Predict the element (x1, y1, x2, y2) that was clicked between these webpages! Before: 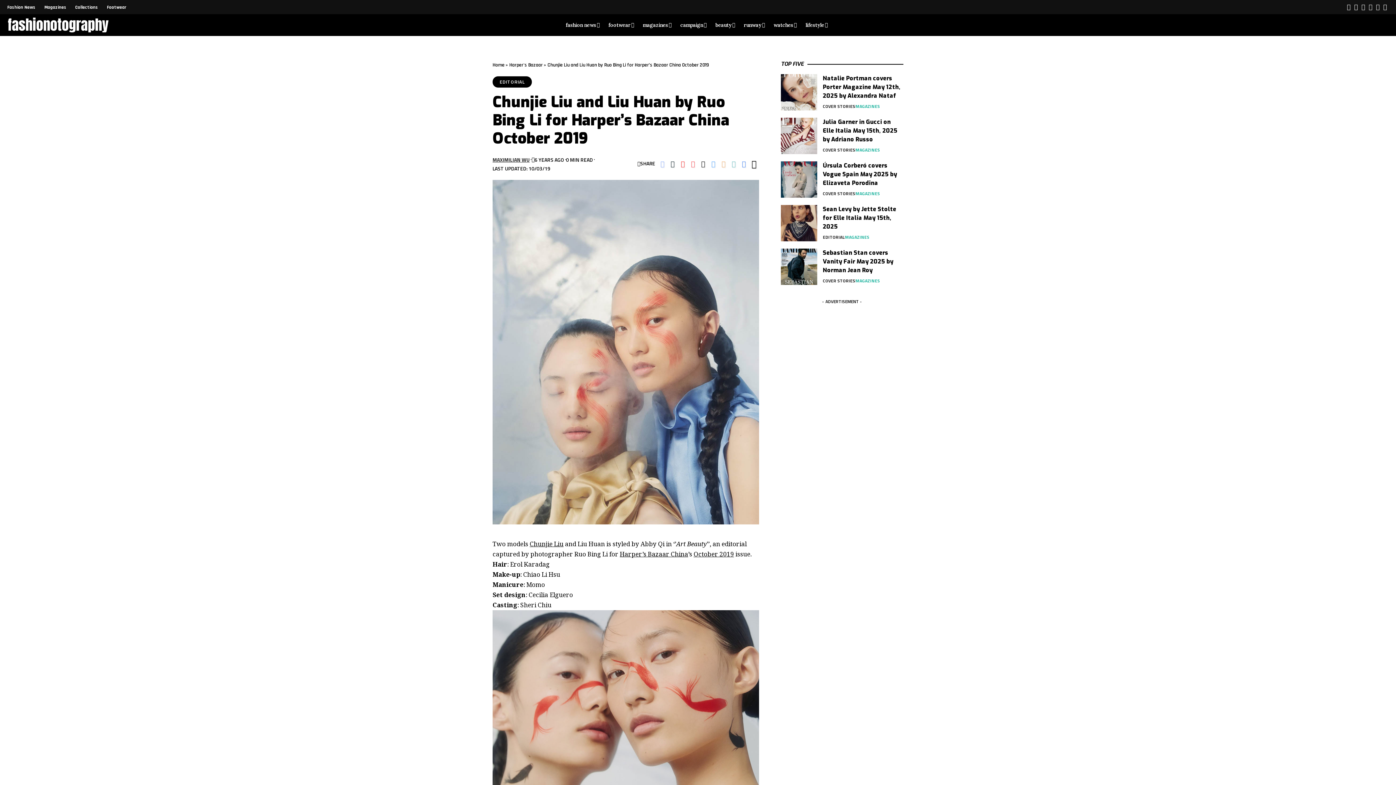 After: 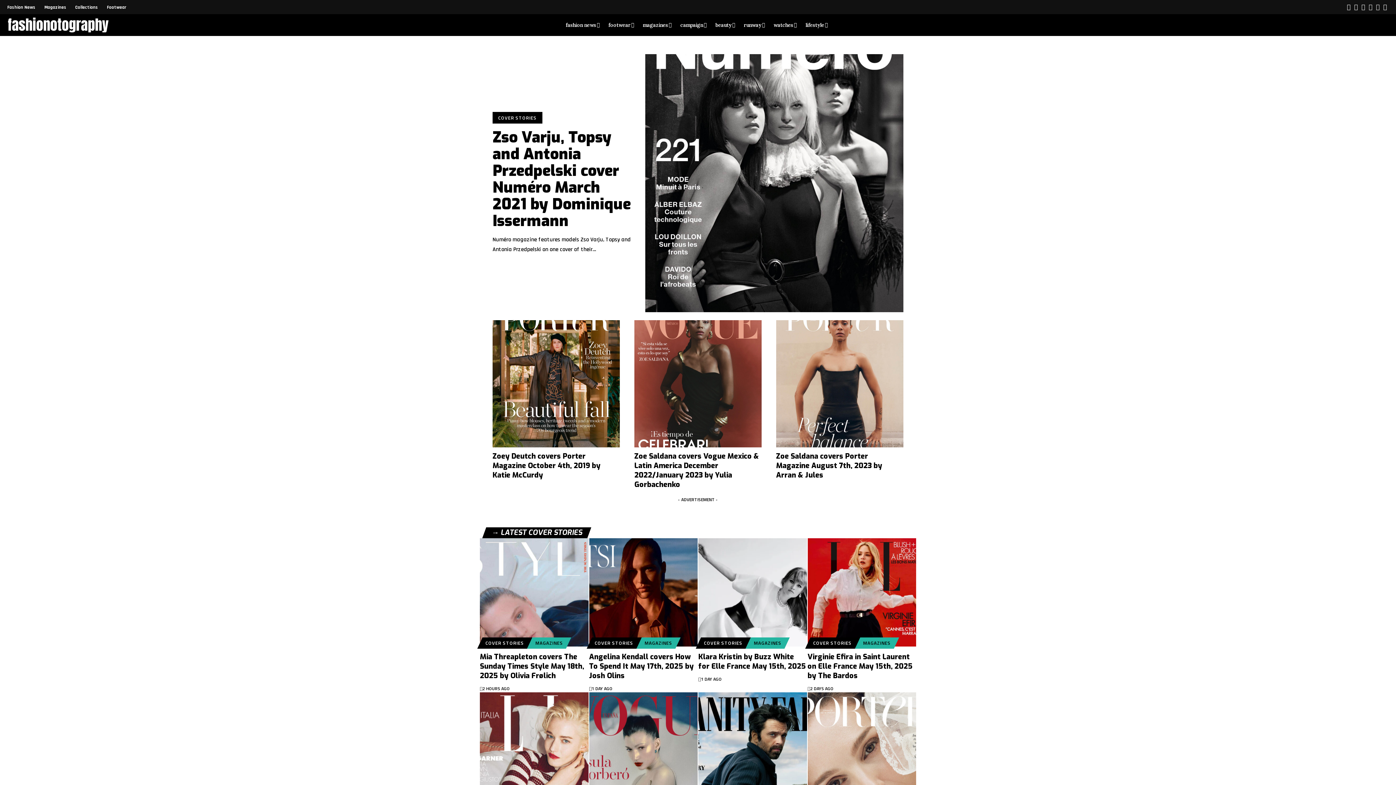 Action: label: COVER STORIES bbox: (823, 190, 855, 197)